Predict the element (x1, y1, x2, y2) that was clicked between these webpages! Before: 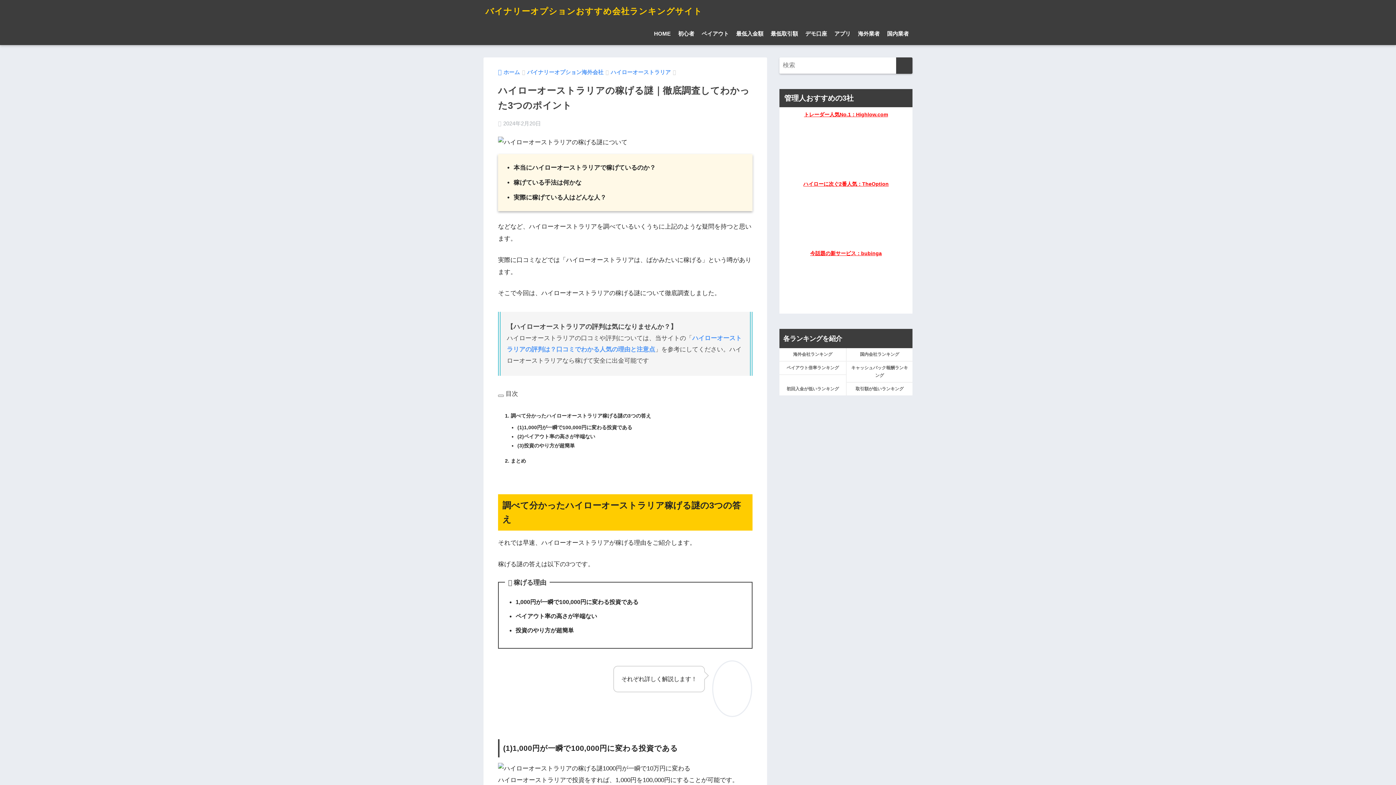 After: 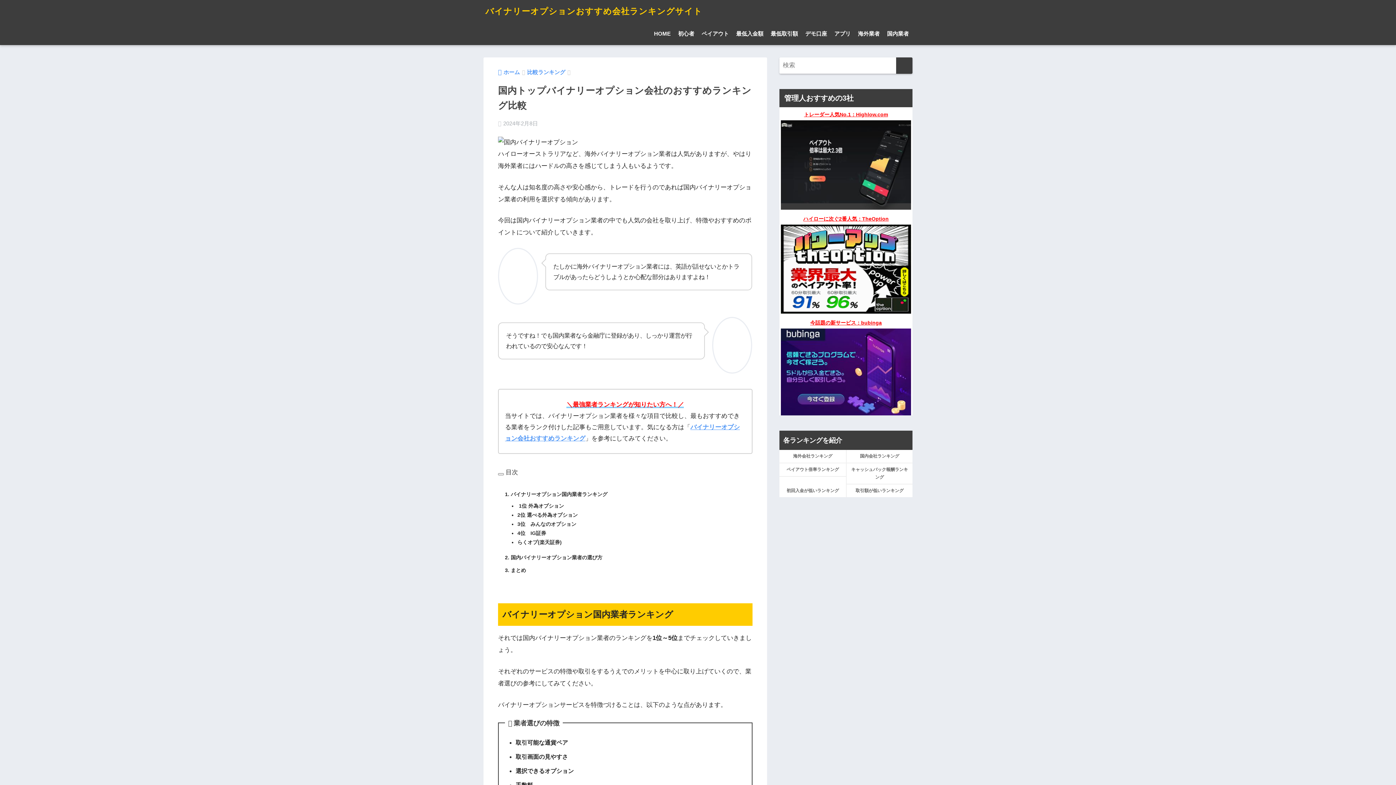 Action: label: 国内業者 bbox: (883, 22, 912, 45)